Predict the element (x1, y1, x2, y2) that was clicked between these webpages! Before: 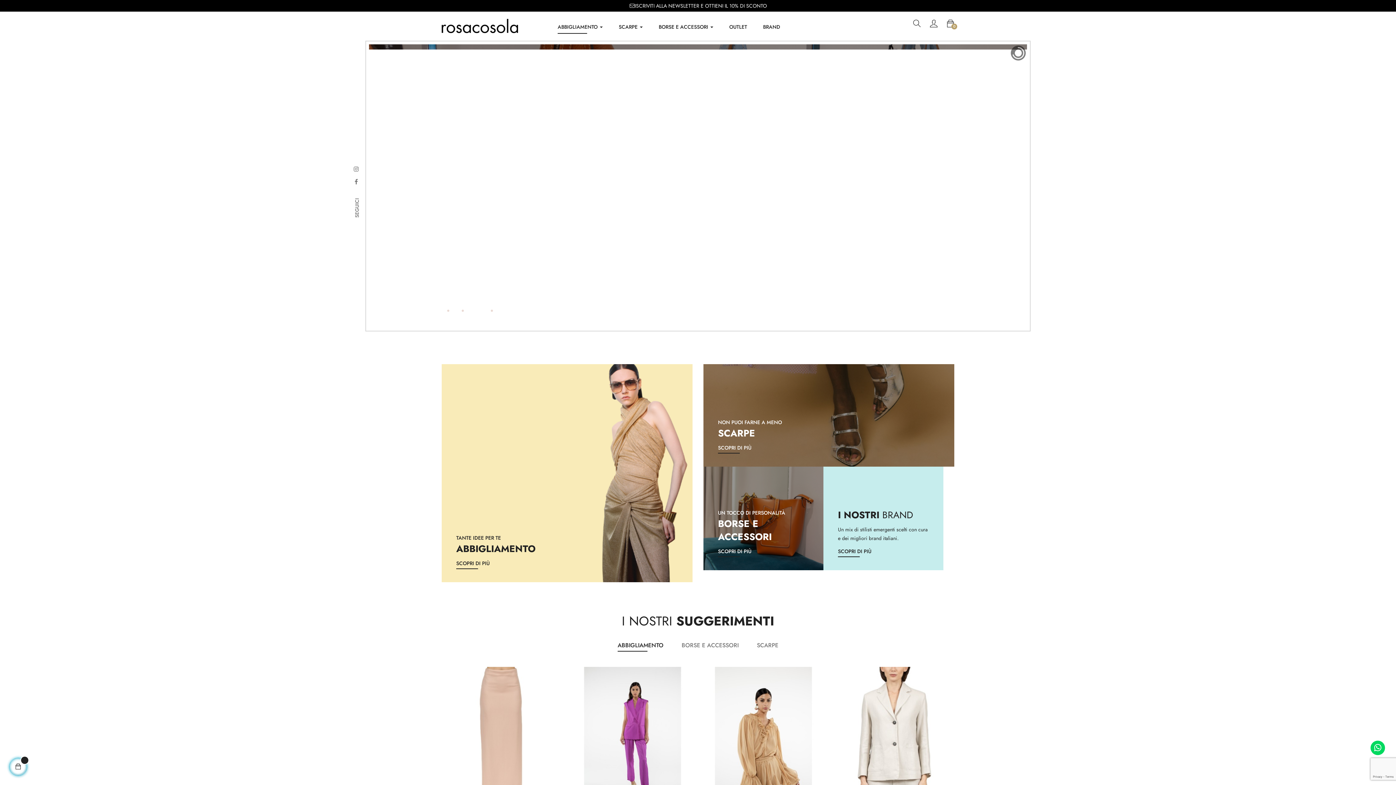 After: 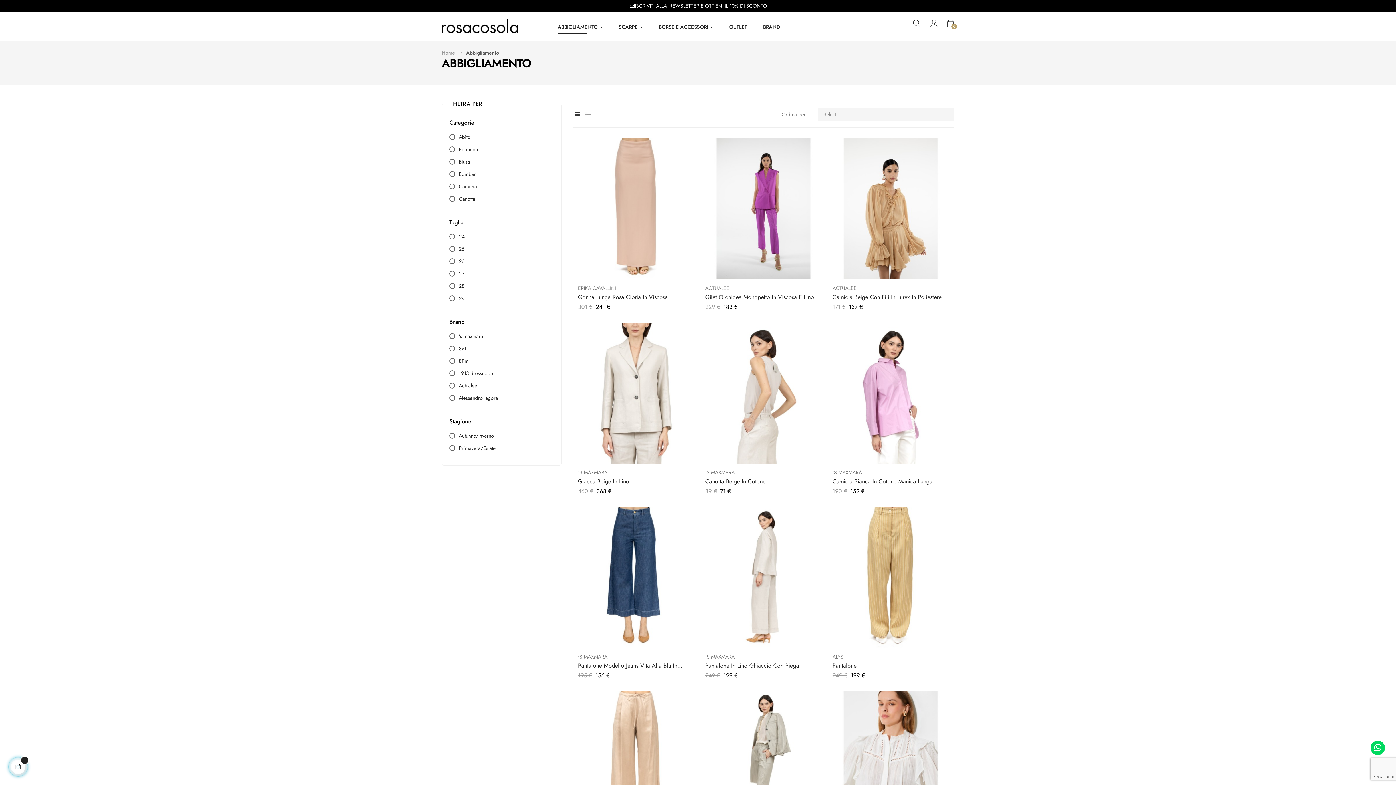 Action: bbox: (441, 469, 692, 476)